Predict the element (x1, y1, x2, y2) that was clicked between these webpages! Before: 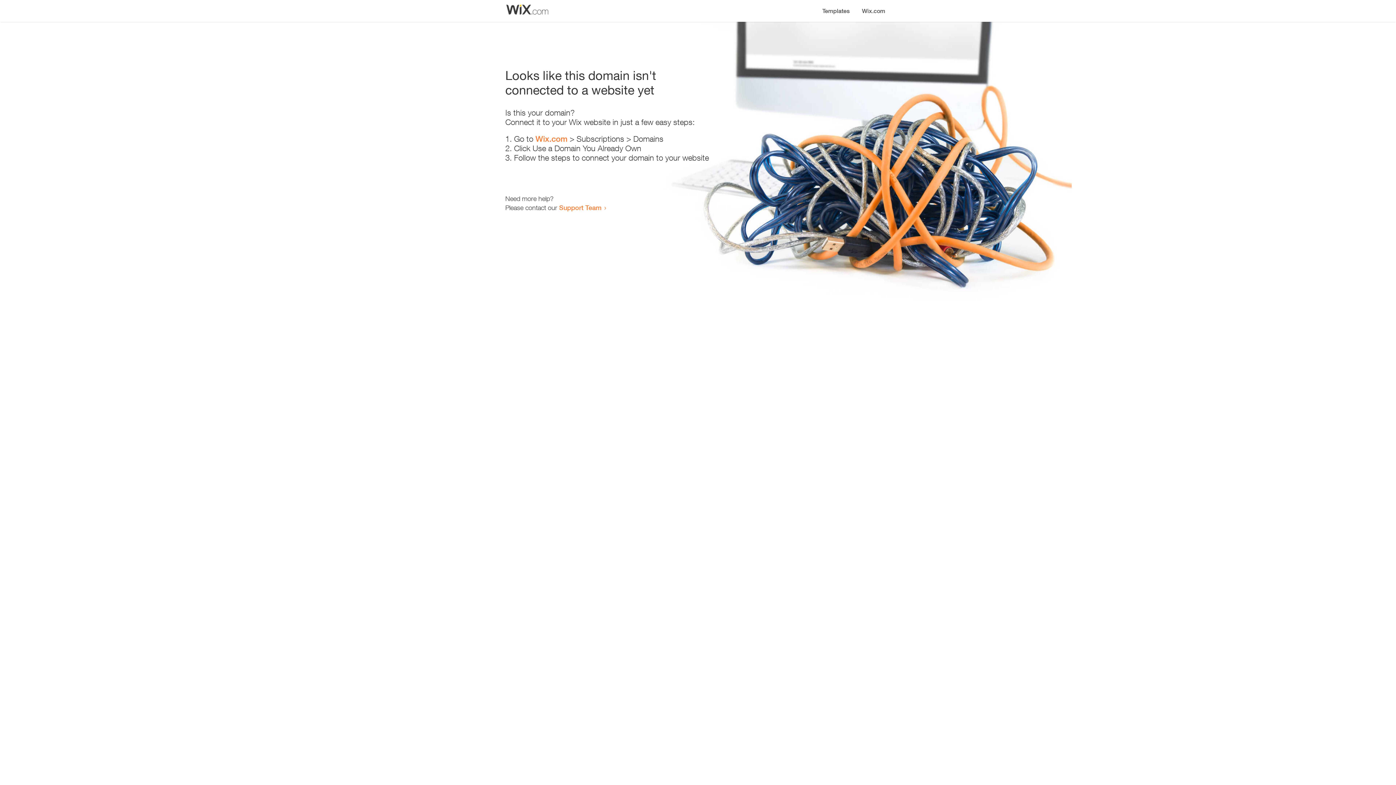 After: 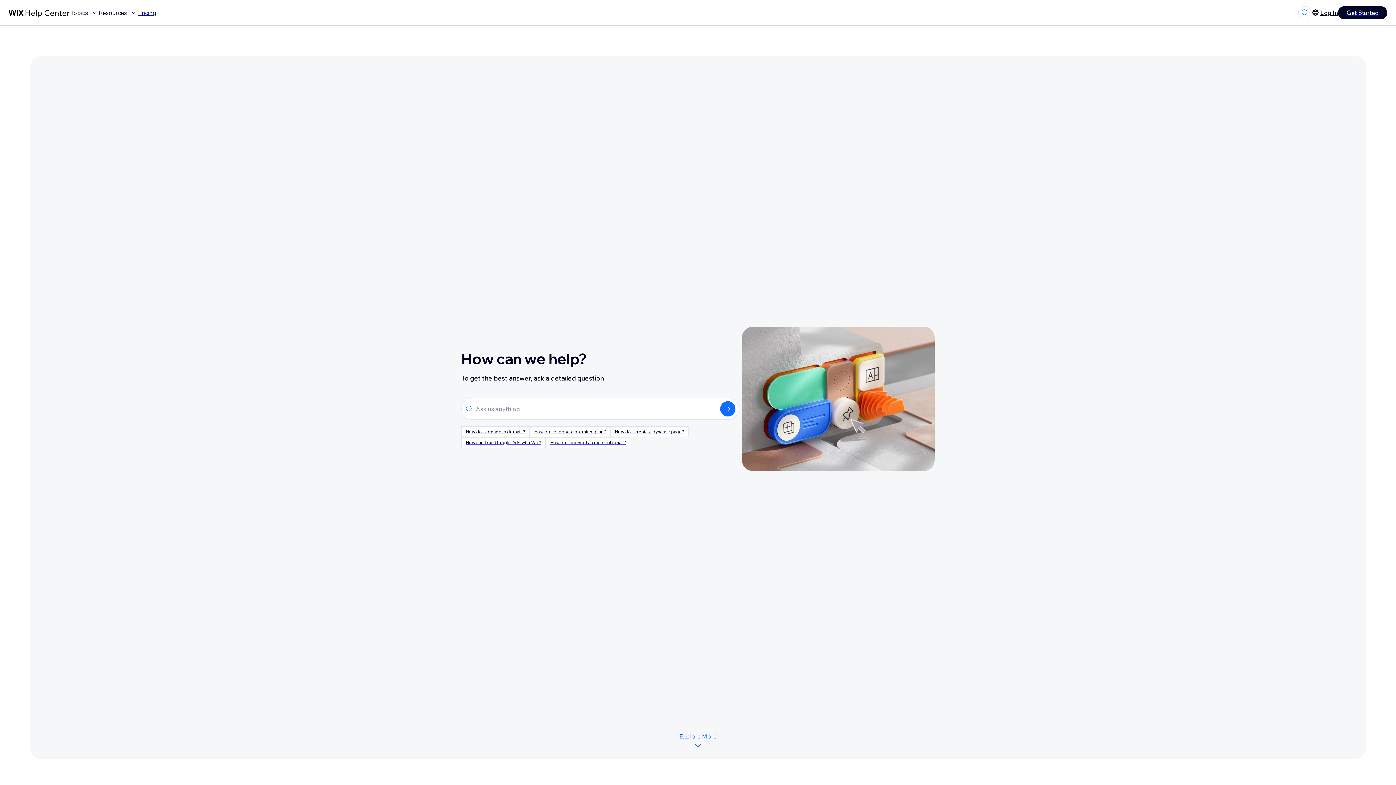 Action: label: Support Team bbox: (559, 203, 601, 211)